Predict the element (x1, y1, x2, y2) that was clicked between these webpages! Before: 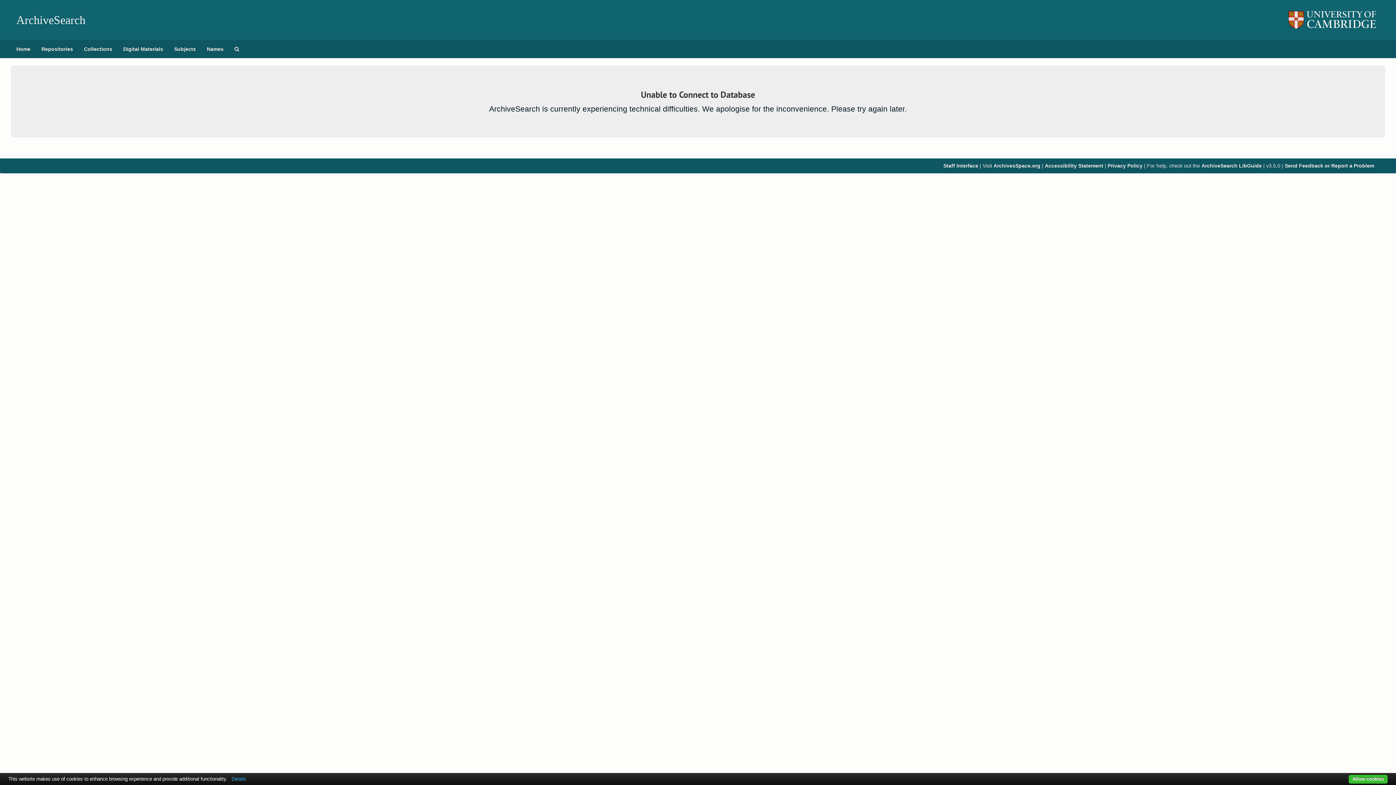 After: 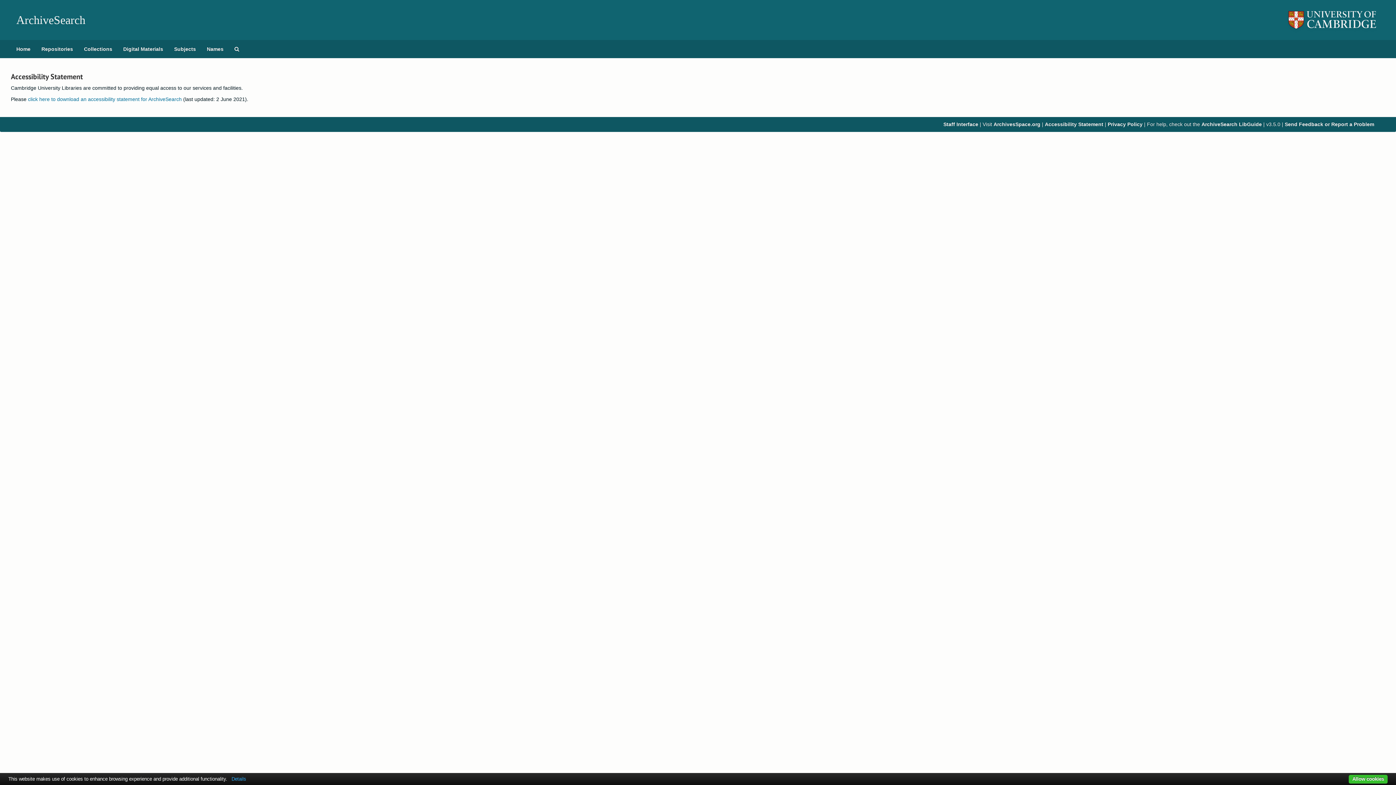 Action: label: Accessibility Statement bbox: (1045, 162, 1103, 168)